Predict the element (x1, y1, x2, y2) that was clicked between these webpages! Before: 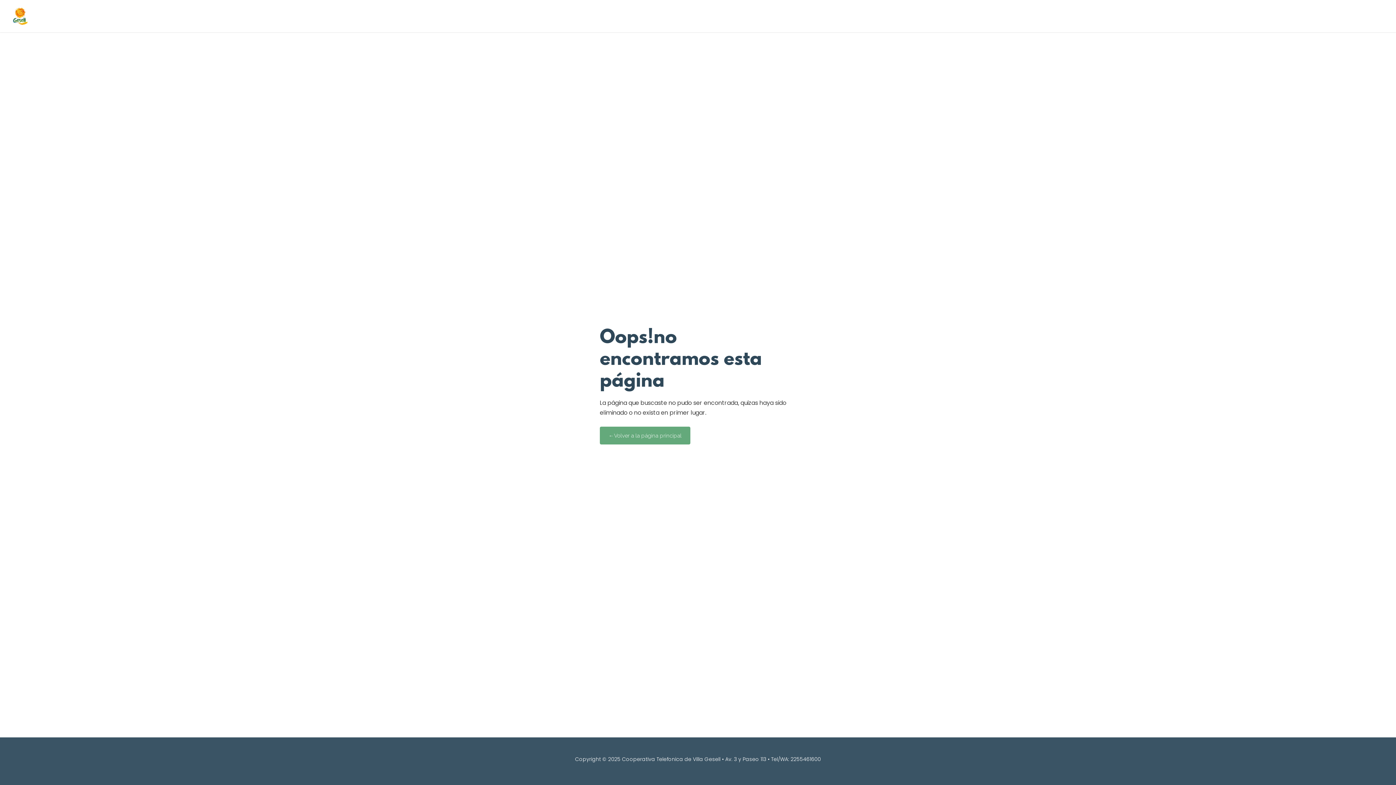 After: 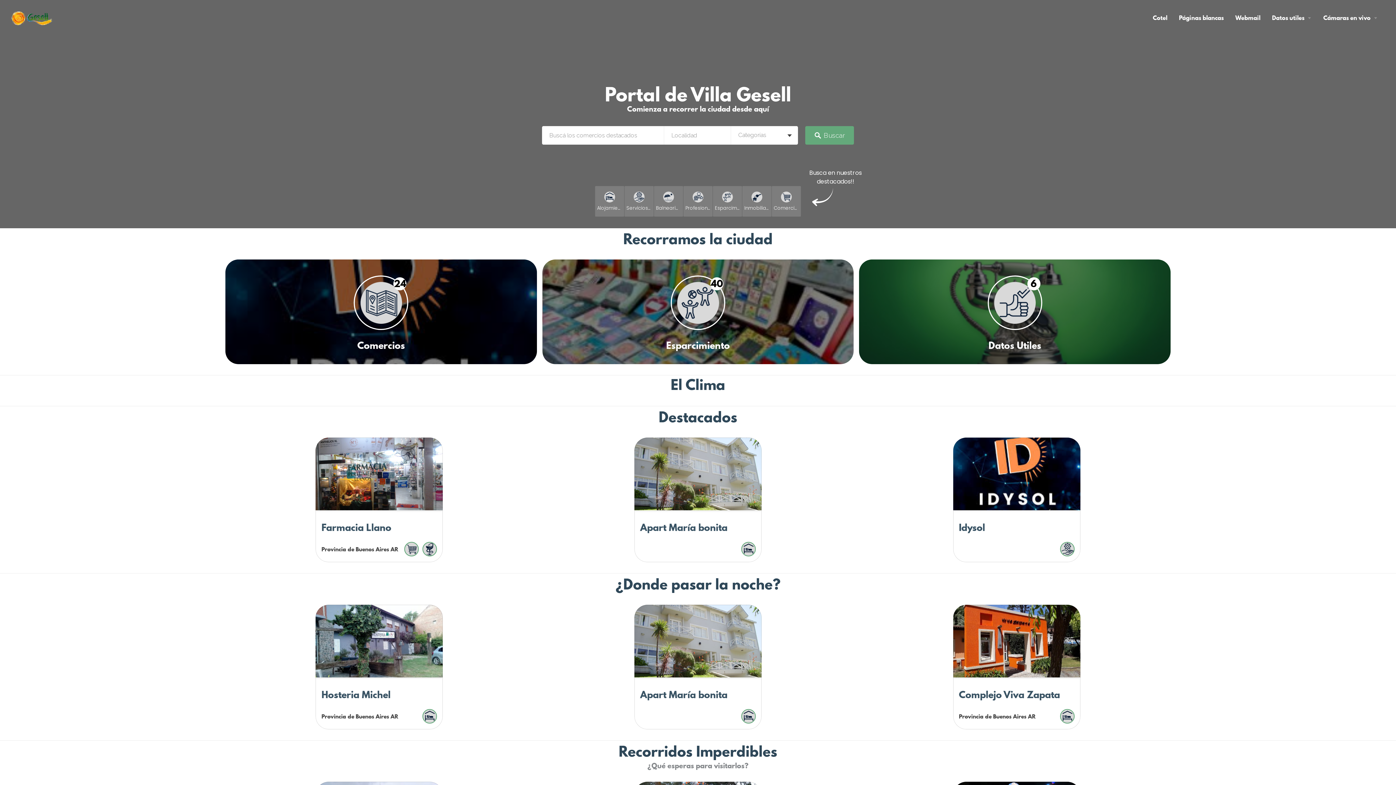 Action: label: ←Volver a la página principal bbox: (600, 426, 690, 444)